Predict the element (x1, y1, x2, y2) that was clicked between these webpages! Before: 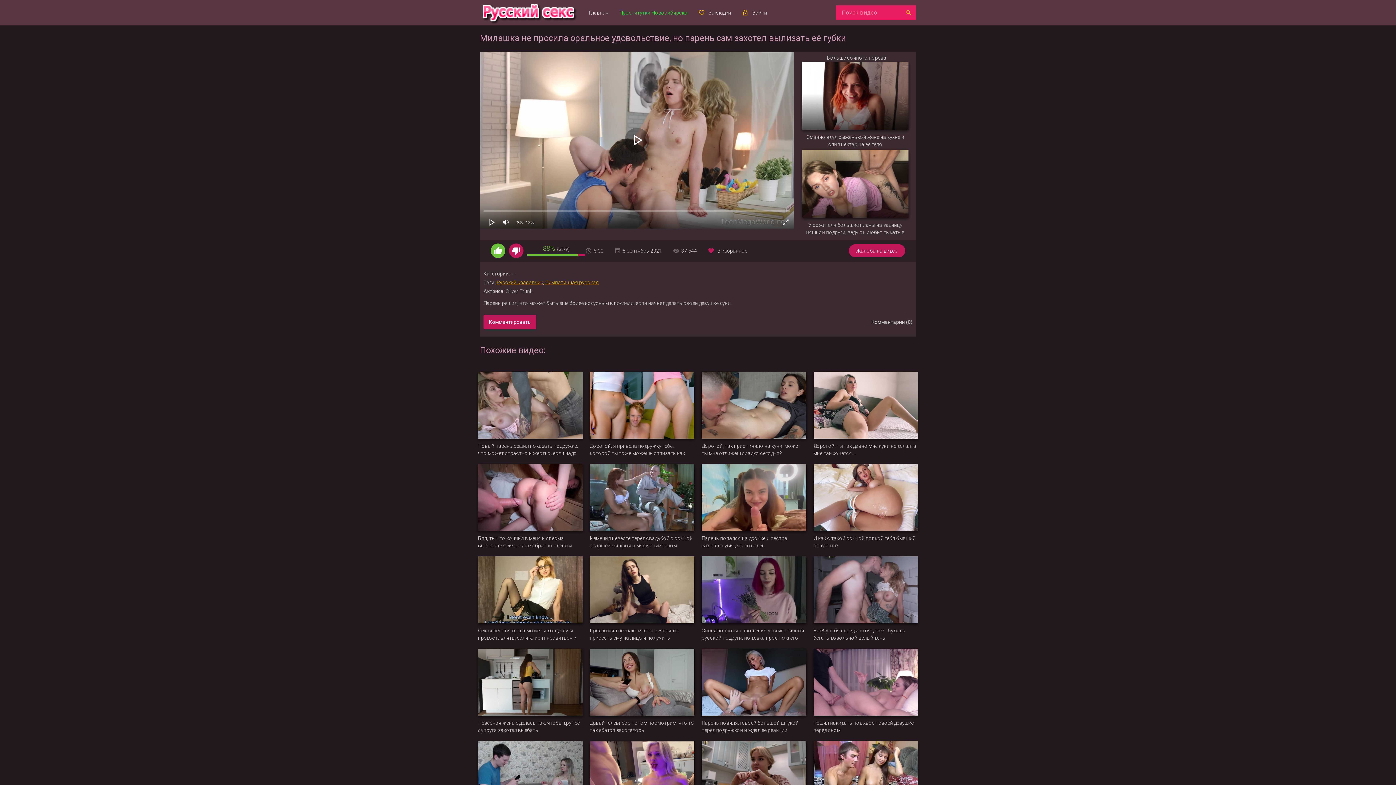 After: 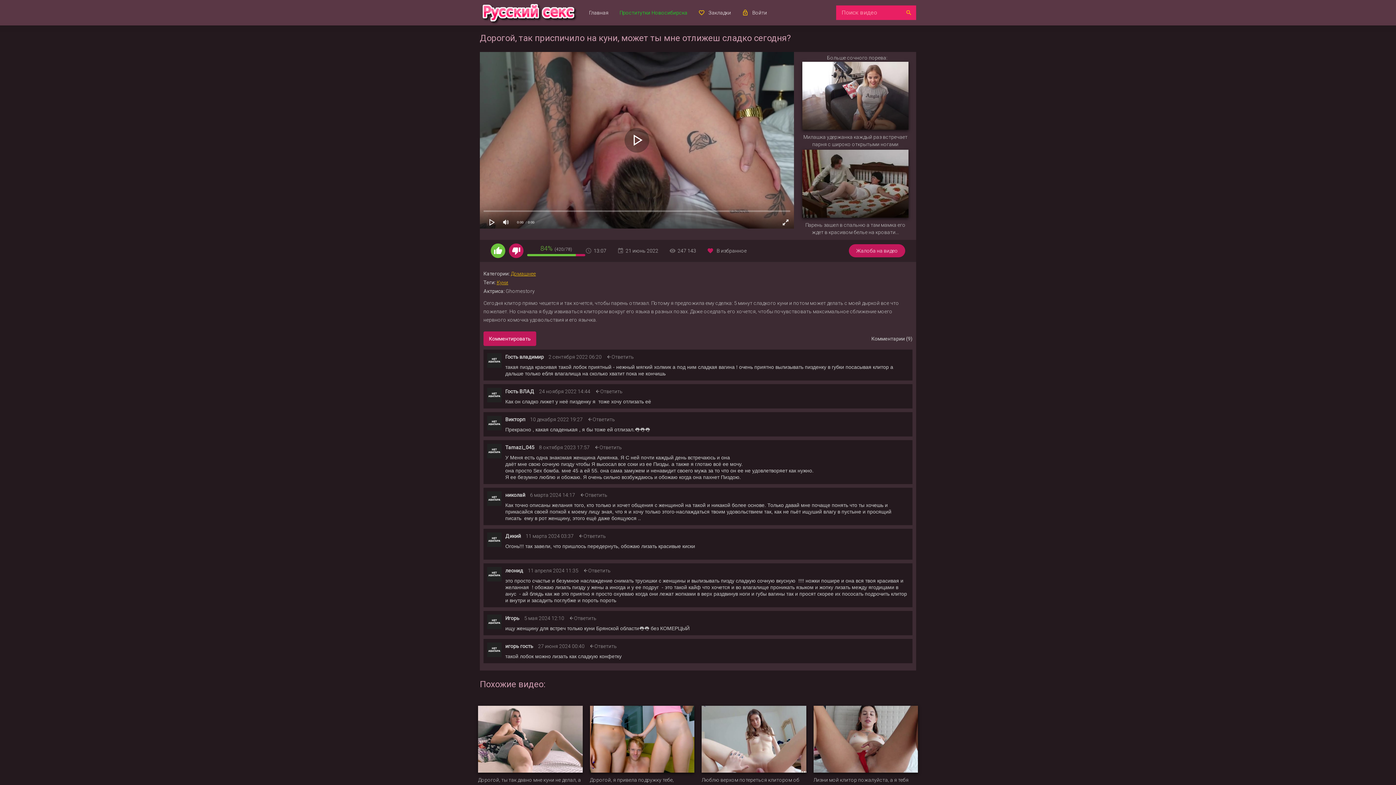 Action: bbox: (701, 371, 806, 457) label: Дорогой, так приспичило на куни, может ты мне отлижеш сладко сегодня?